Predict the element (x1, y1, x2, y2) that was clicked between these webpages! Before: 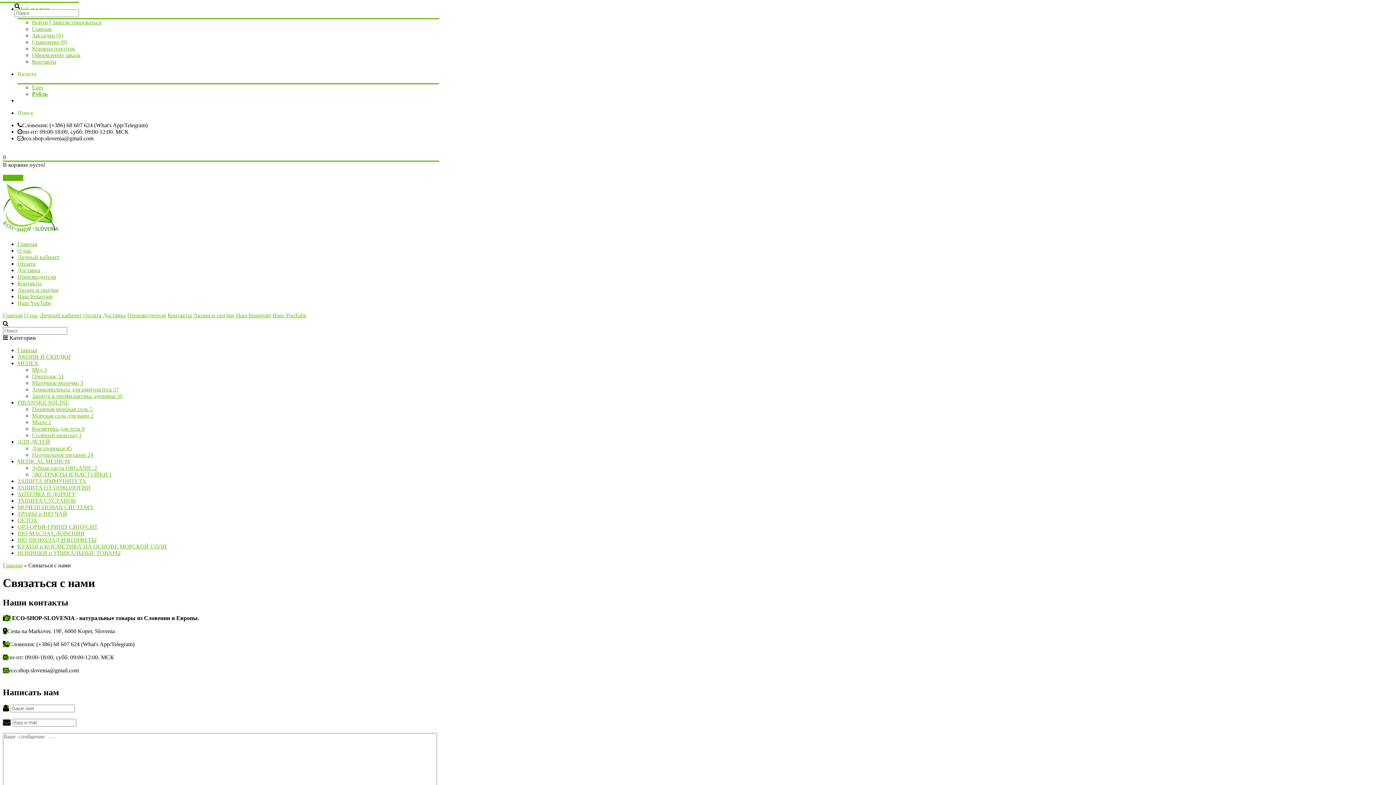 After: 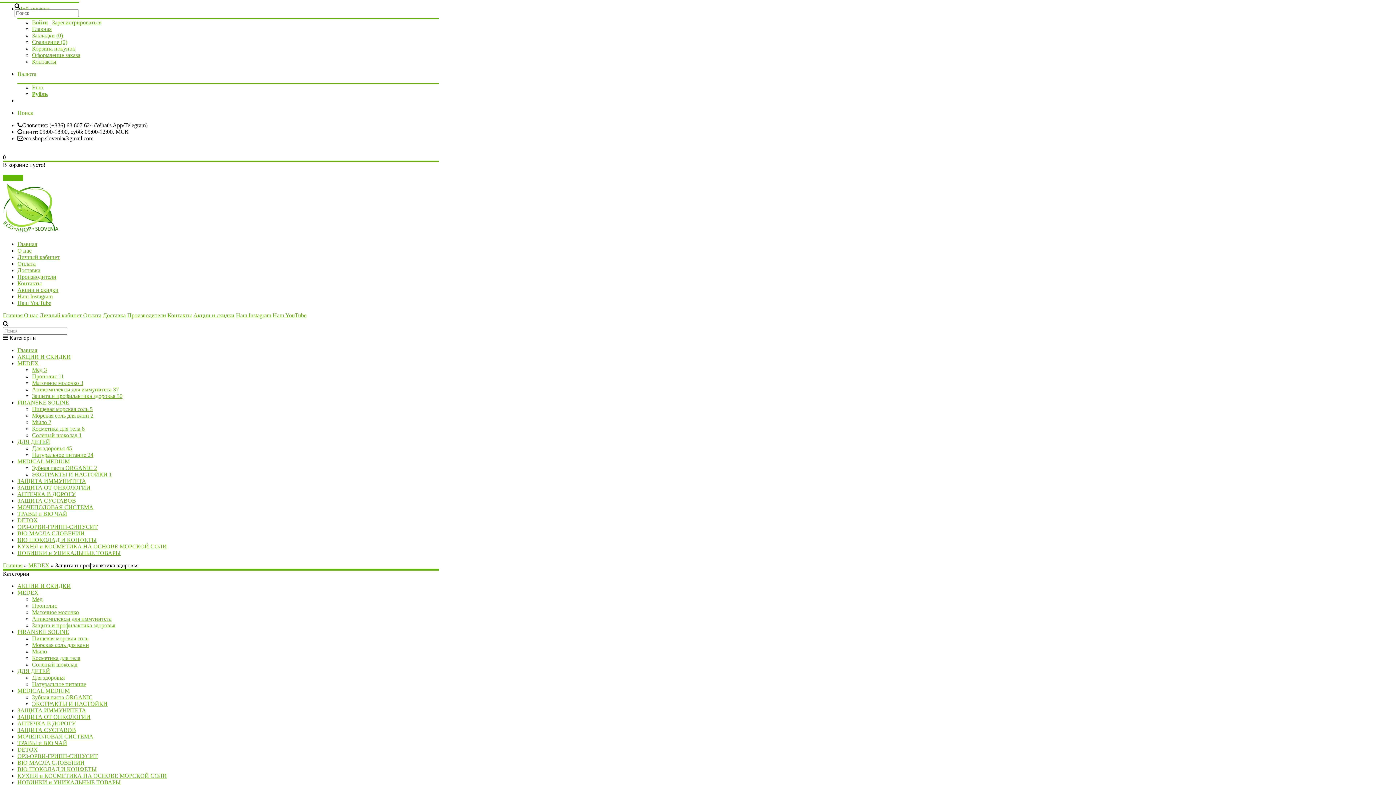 Action: label: Защита и профилактика здоровья 50 bbox: (32, 393, 122, 399)